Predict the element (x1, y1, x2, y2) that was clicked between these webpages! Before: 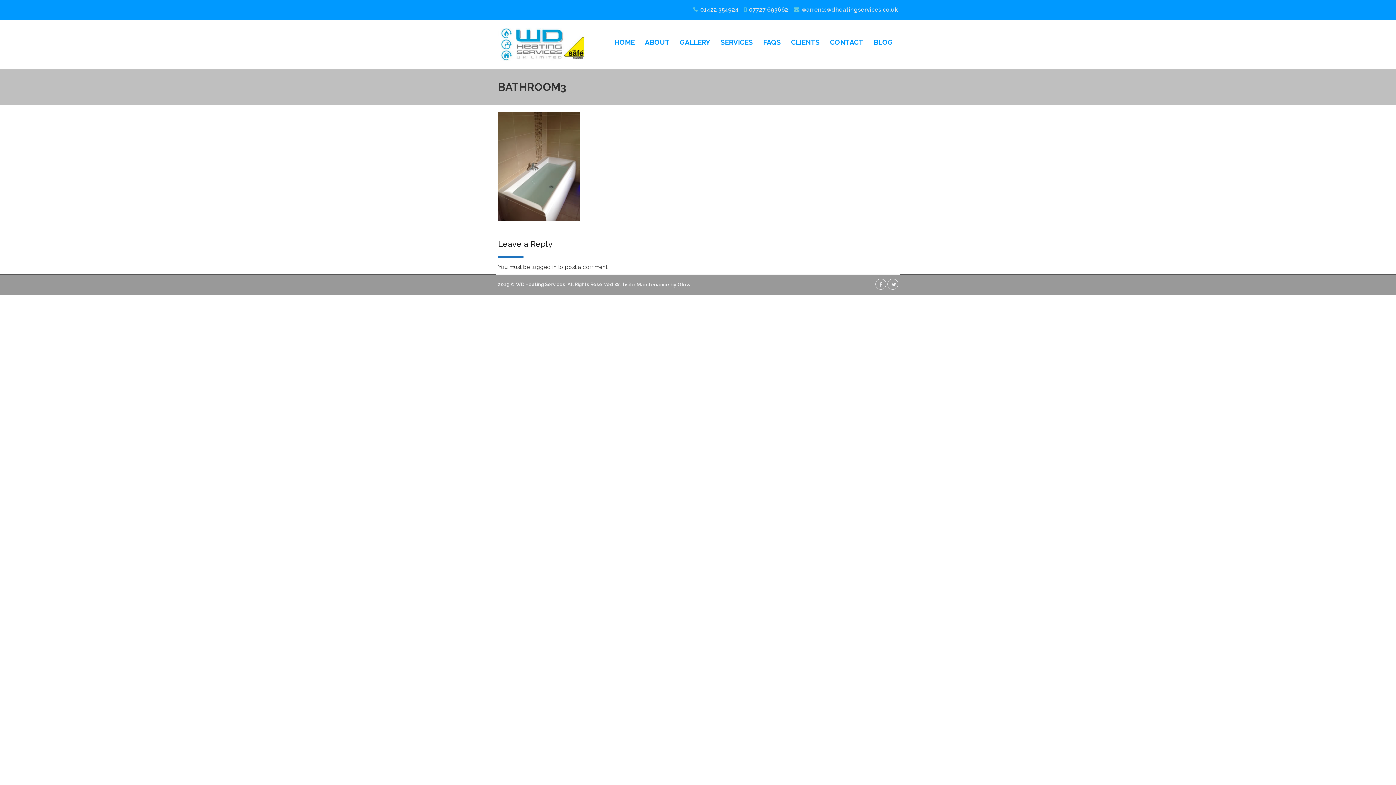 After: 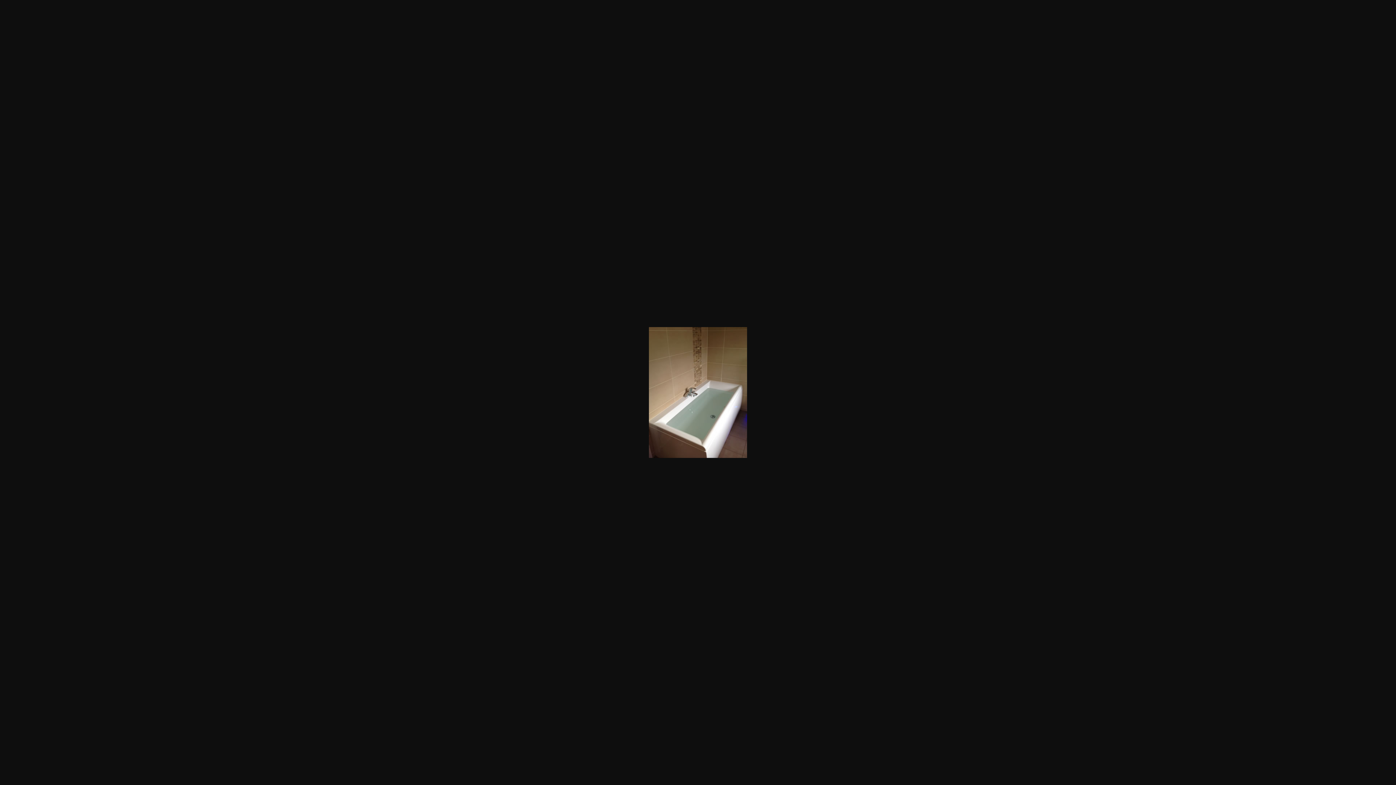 Action: bbox: (498, 163, 580, 169)